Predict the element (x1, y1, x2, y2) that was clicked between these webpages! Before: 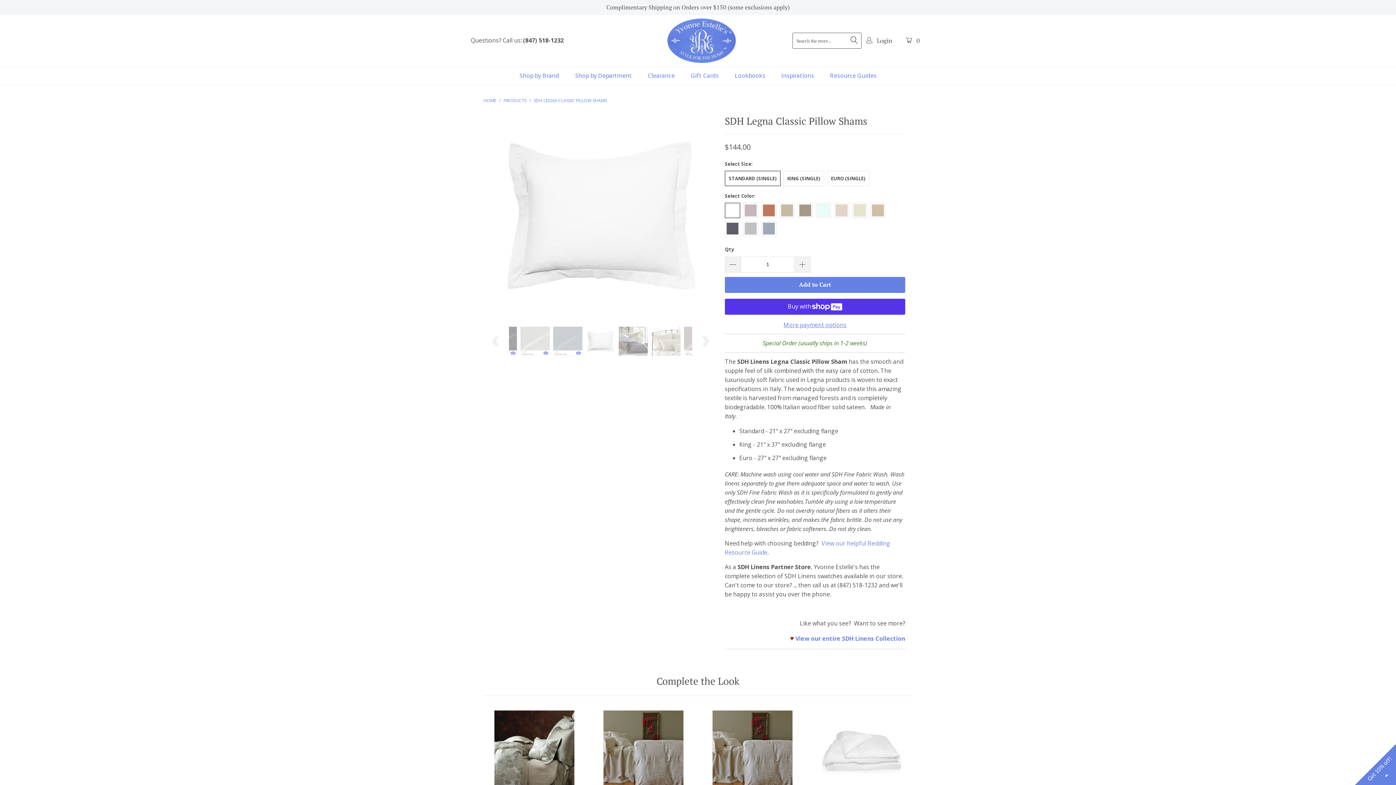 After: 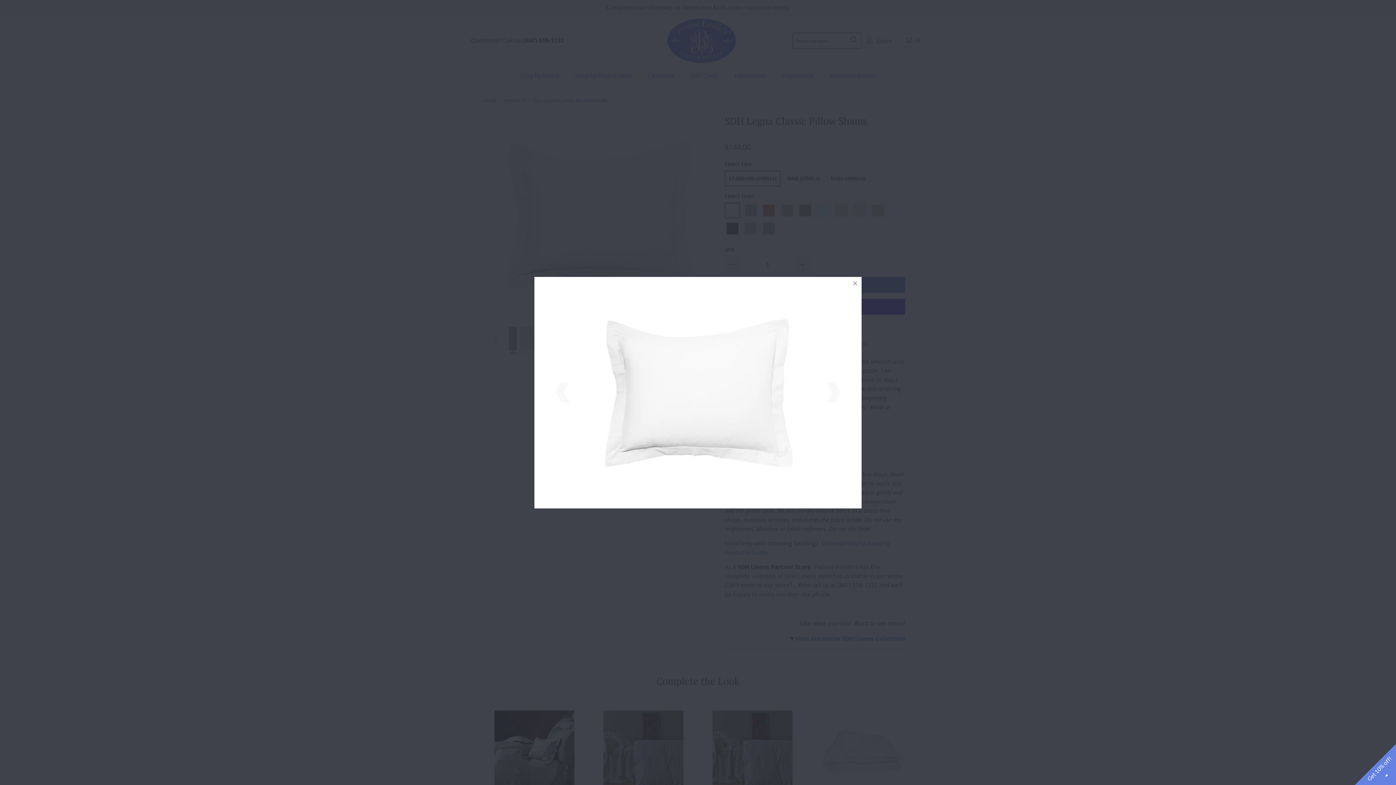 Action: bbox: (483, 112, 717, 315)